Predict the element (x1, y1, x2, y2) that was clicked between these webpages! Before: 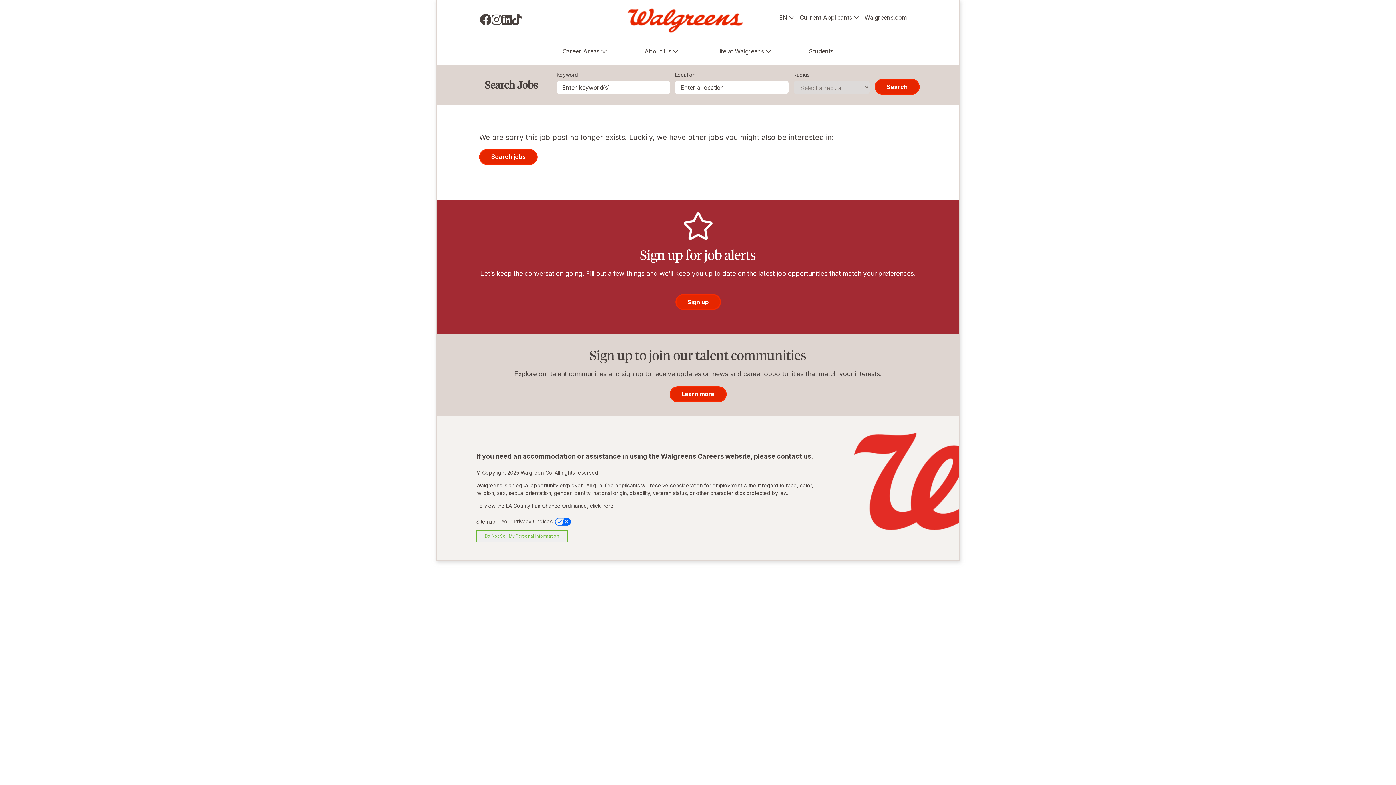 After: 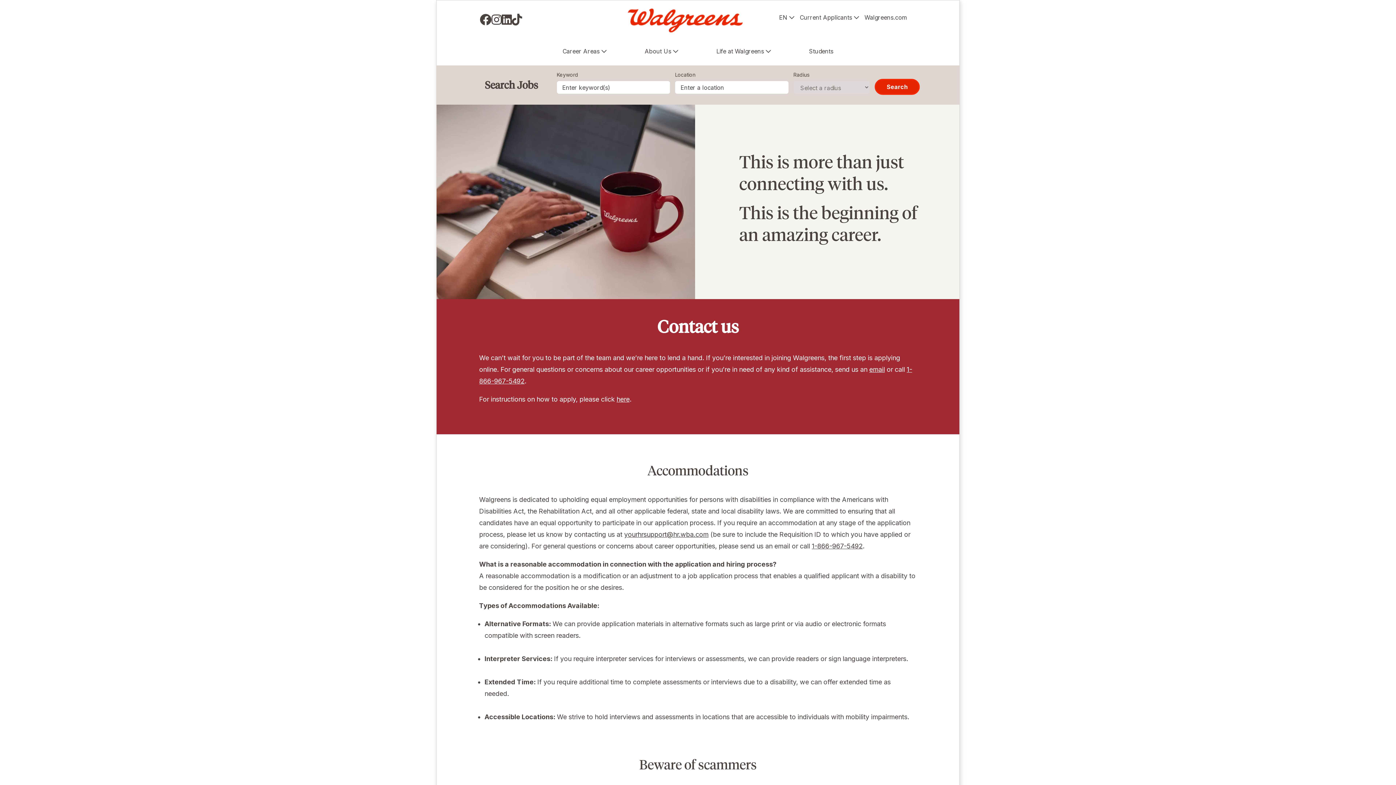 Action: bbox: (777, 452, 811, 460) label: contact us